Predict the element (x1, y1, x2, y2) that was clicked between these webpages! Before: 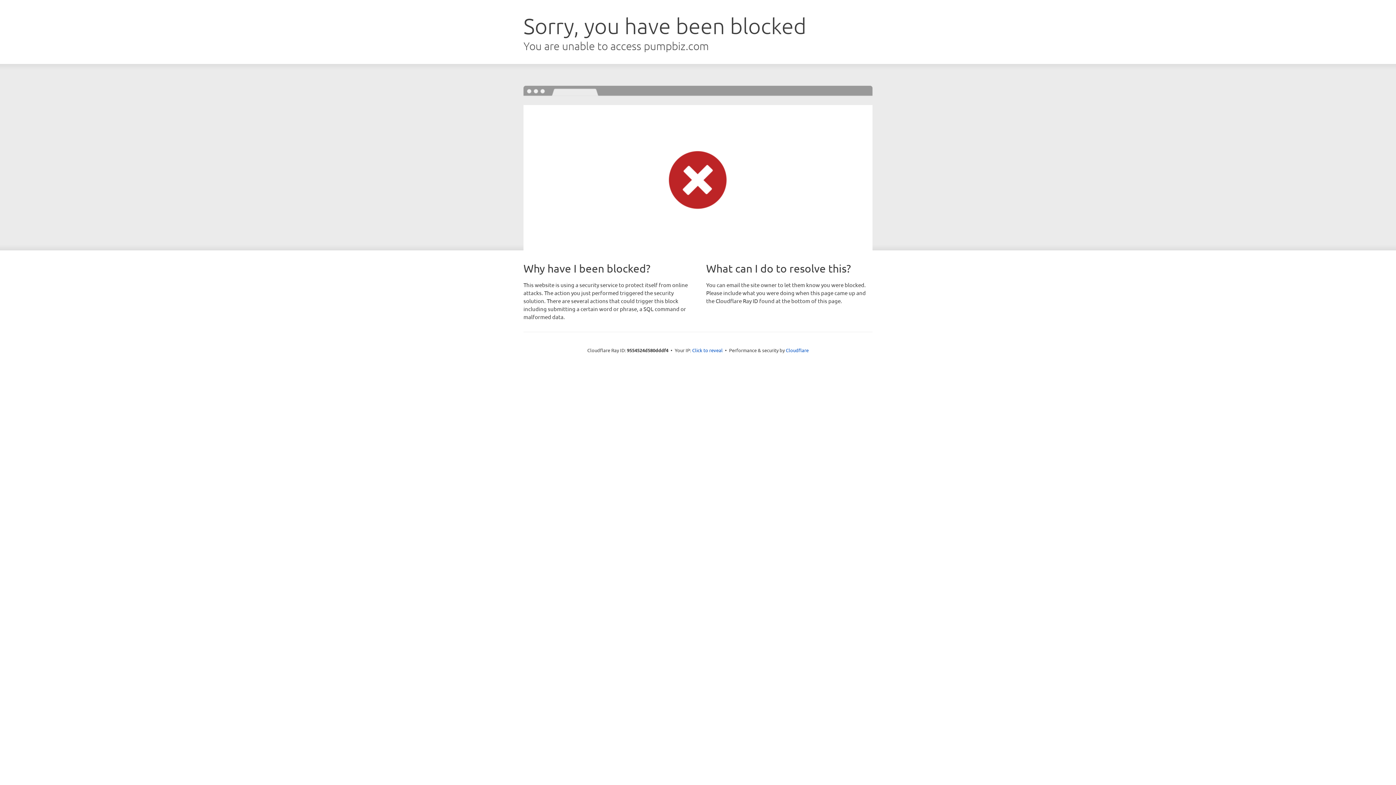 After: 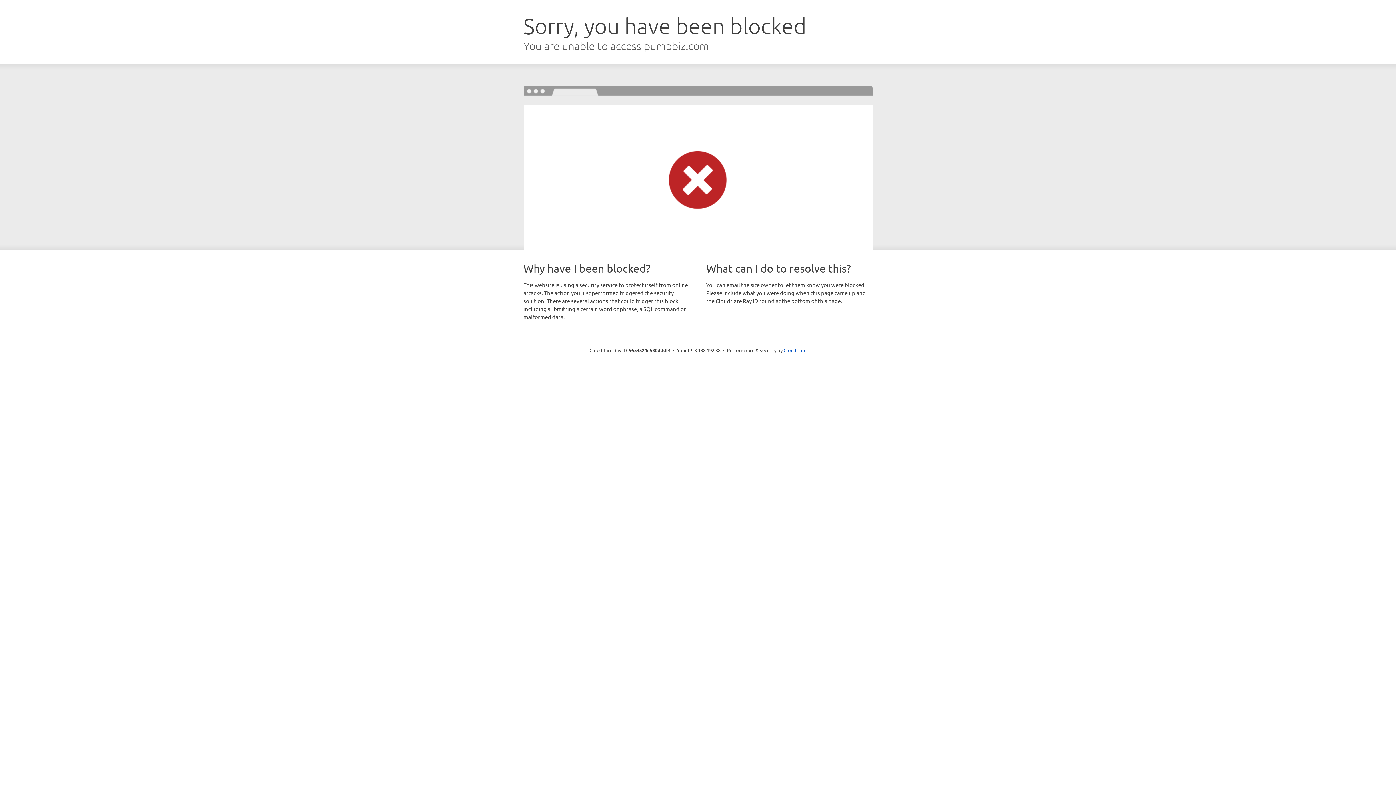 Action: label: Click to reveal bbox: (692, 346, 722, 353)